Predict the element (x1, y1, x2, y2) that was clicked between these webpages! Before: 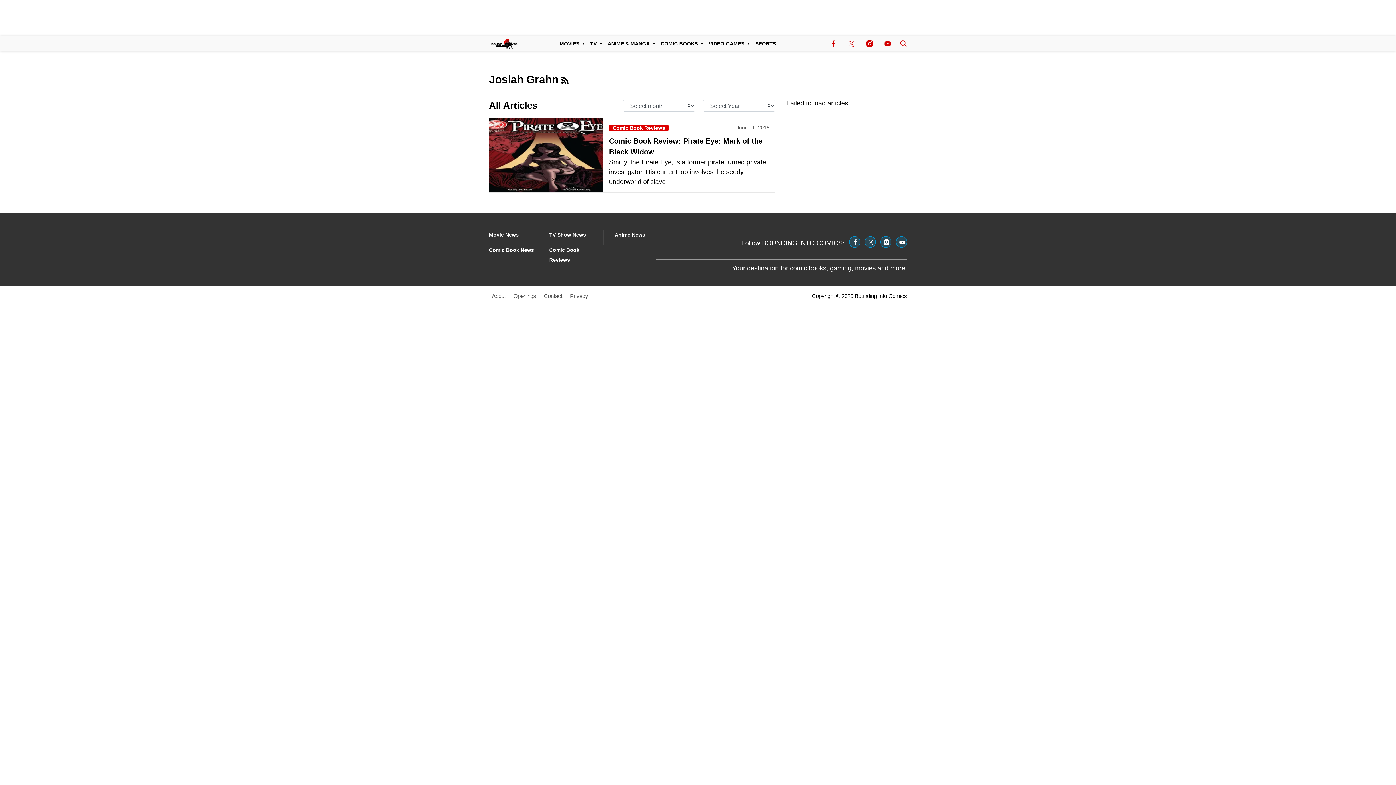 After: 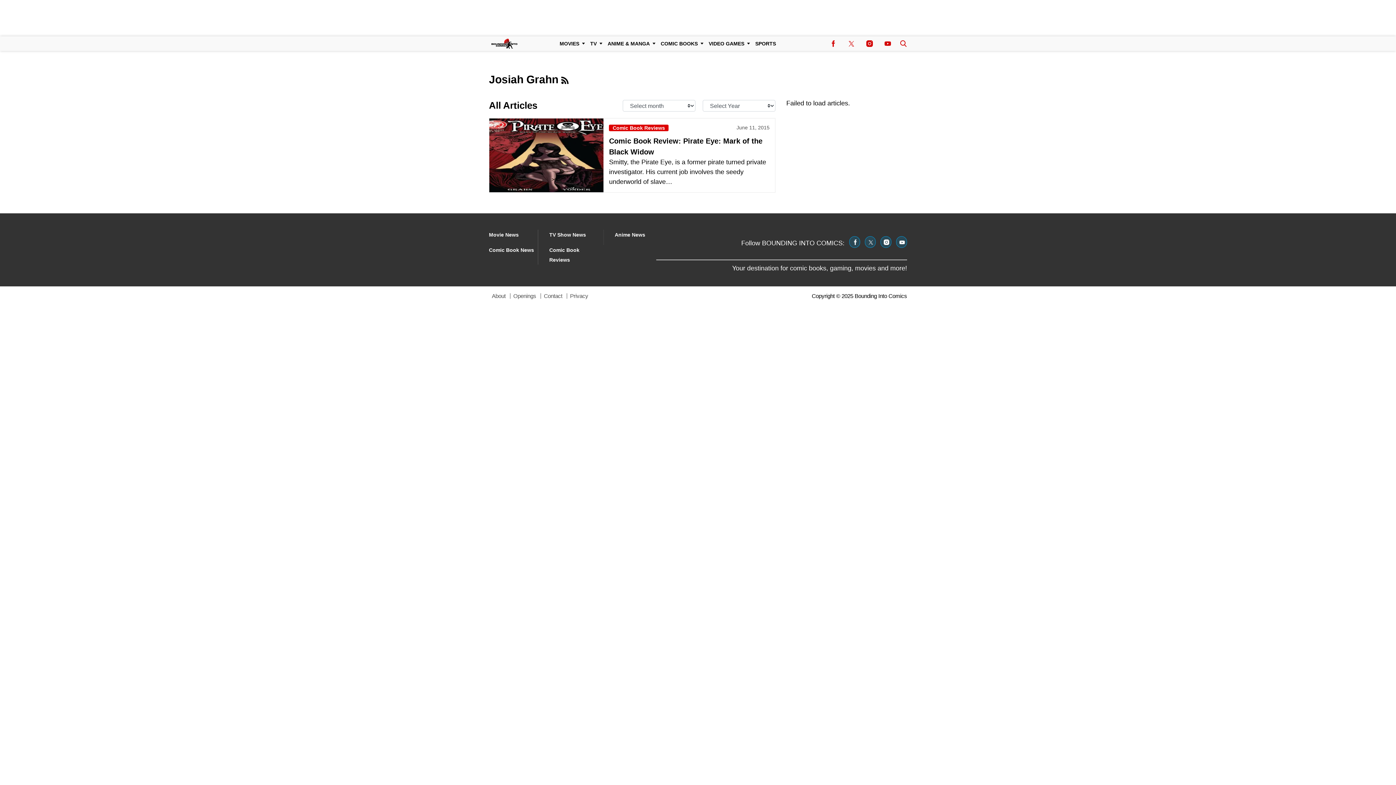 Action: bbox: (880, 236, 891, 248) label: (opens in a new tab)